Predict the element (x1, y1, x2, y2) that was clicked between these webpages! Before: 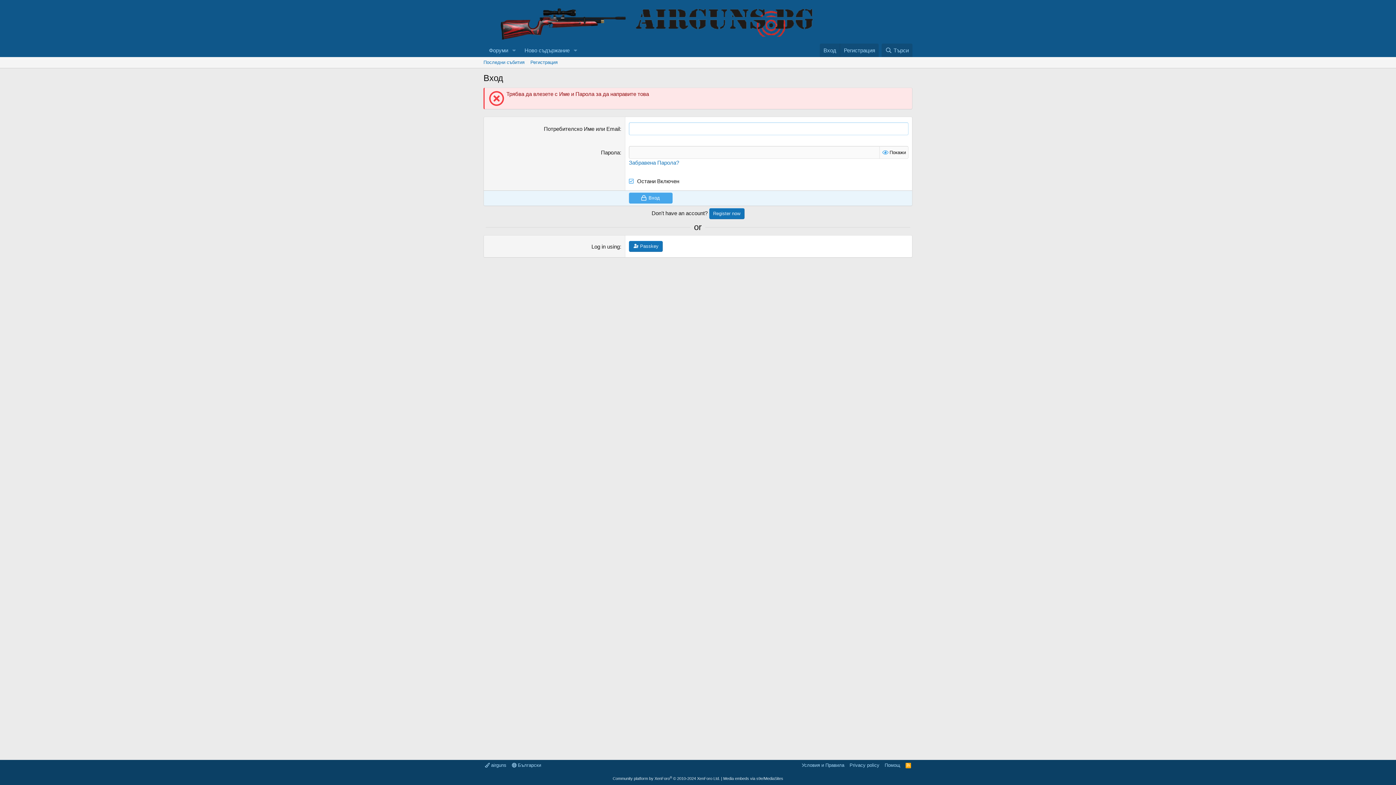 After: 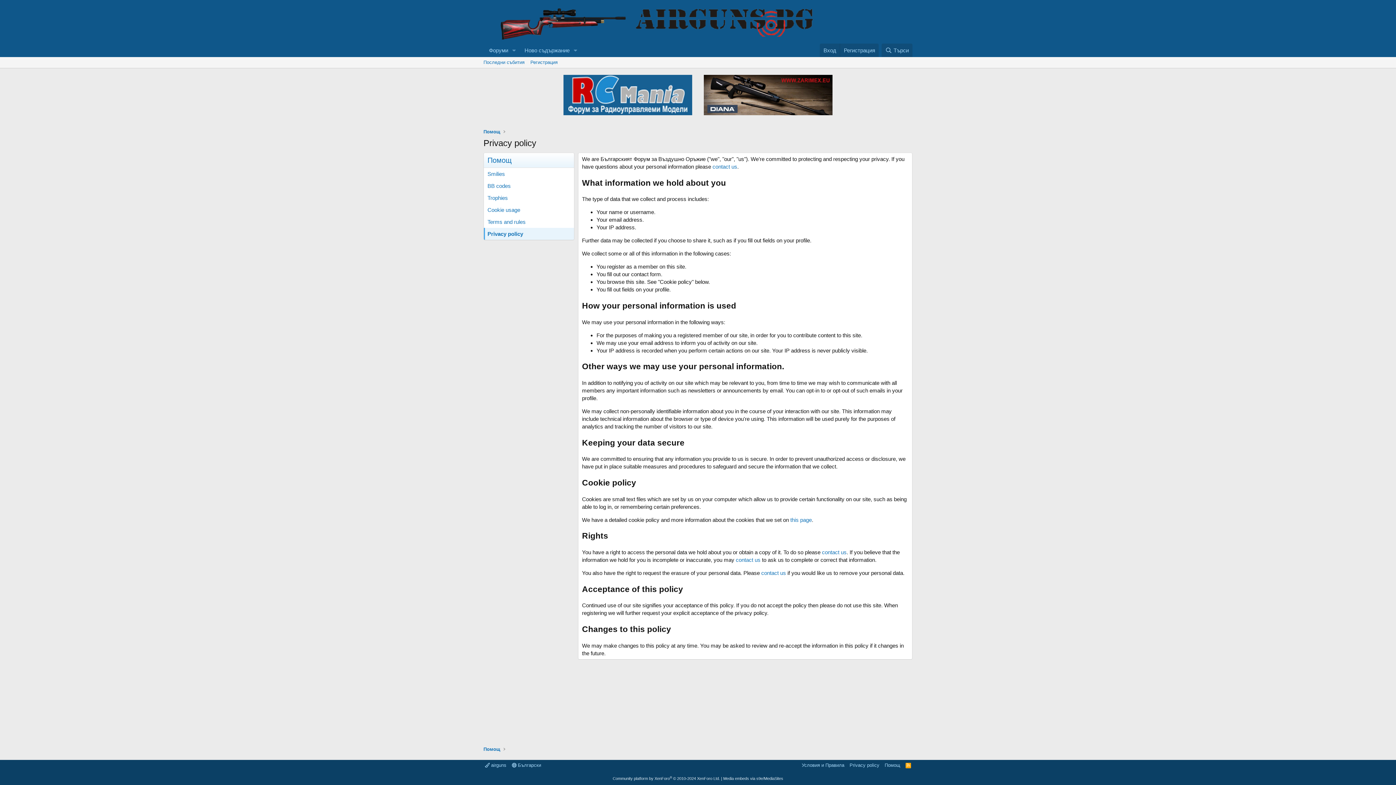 Action: bbox: (848, 762, 881, 769) label: Privacy policy